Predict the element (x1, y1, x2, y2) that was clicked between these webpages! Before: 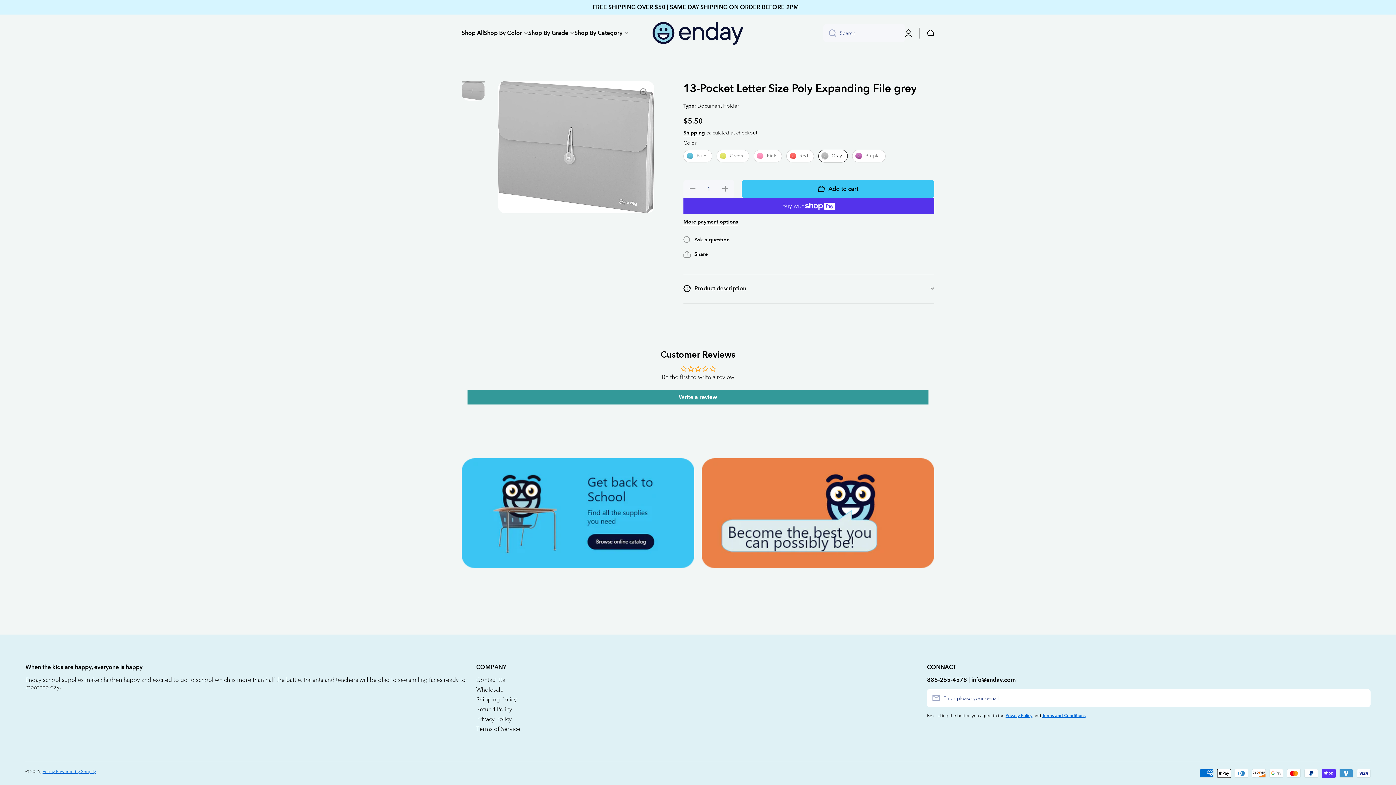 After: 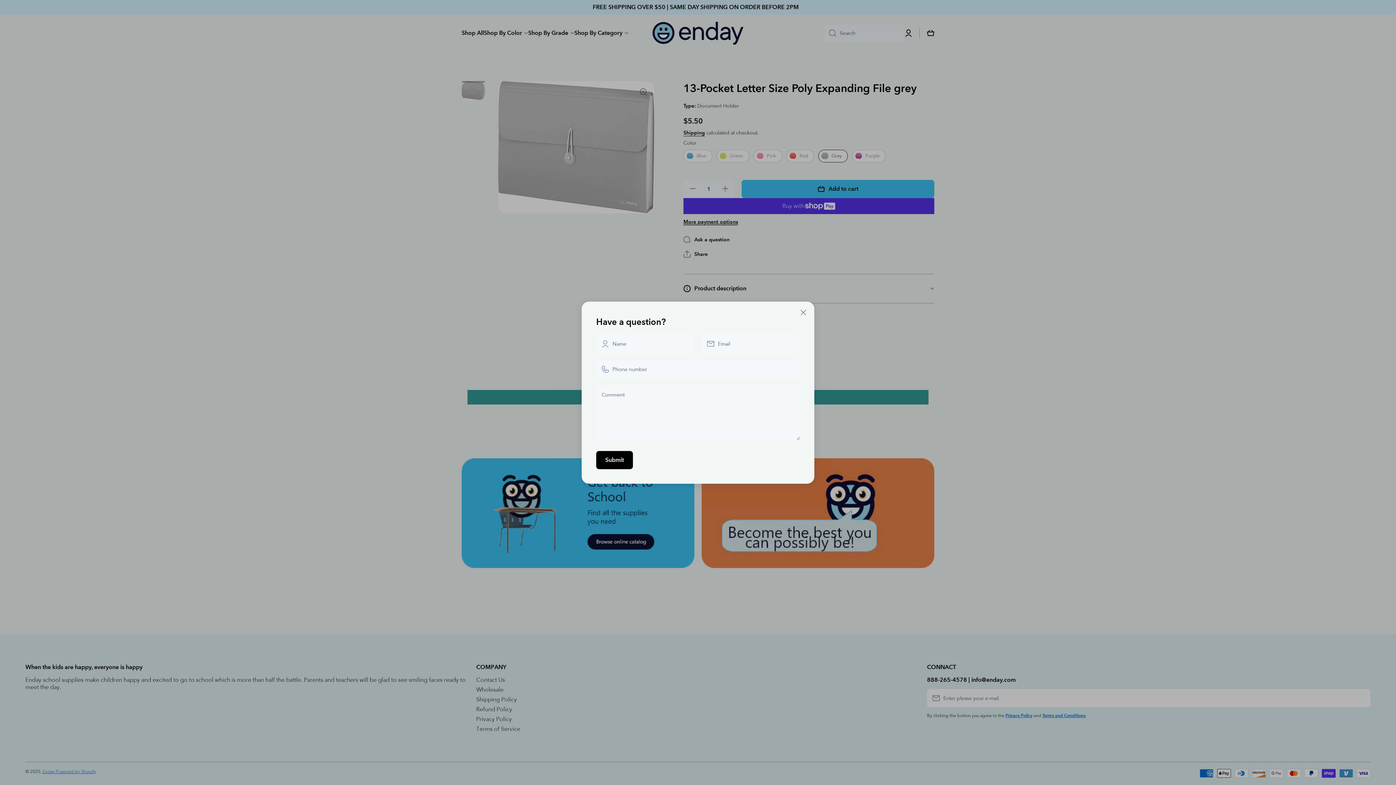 Action: bbox: (683, 235, 729, 243) label: Ask a question